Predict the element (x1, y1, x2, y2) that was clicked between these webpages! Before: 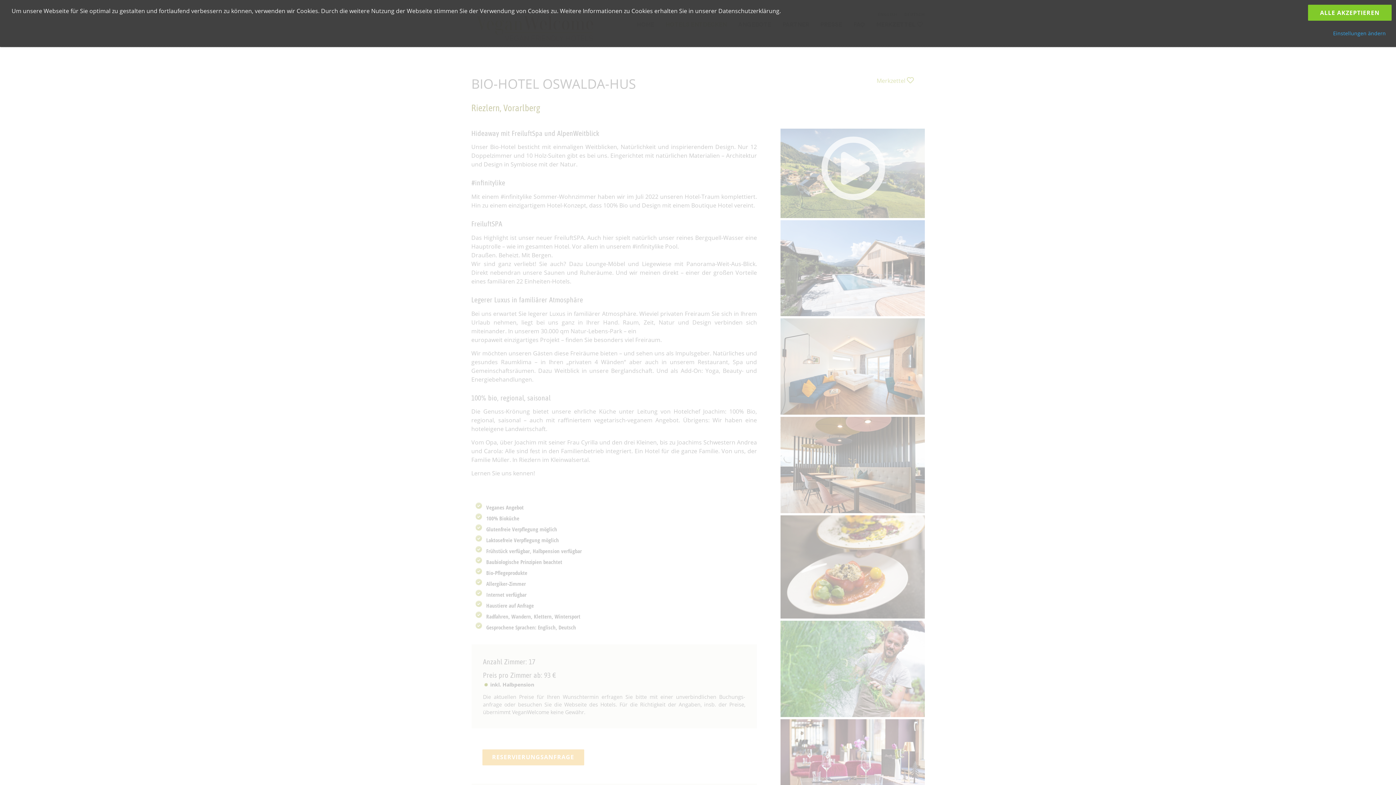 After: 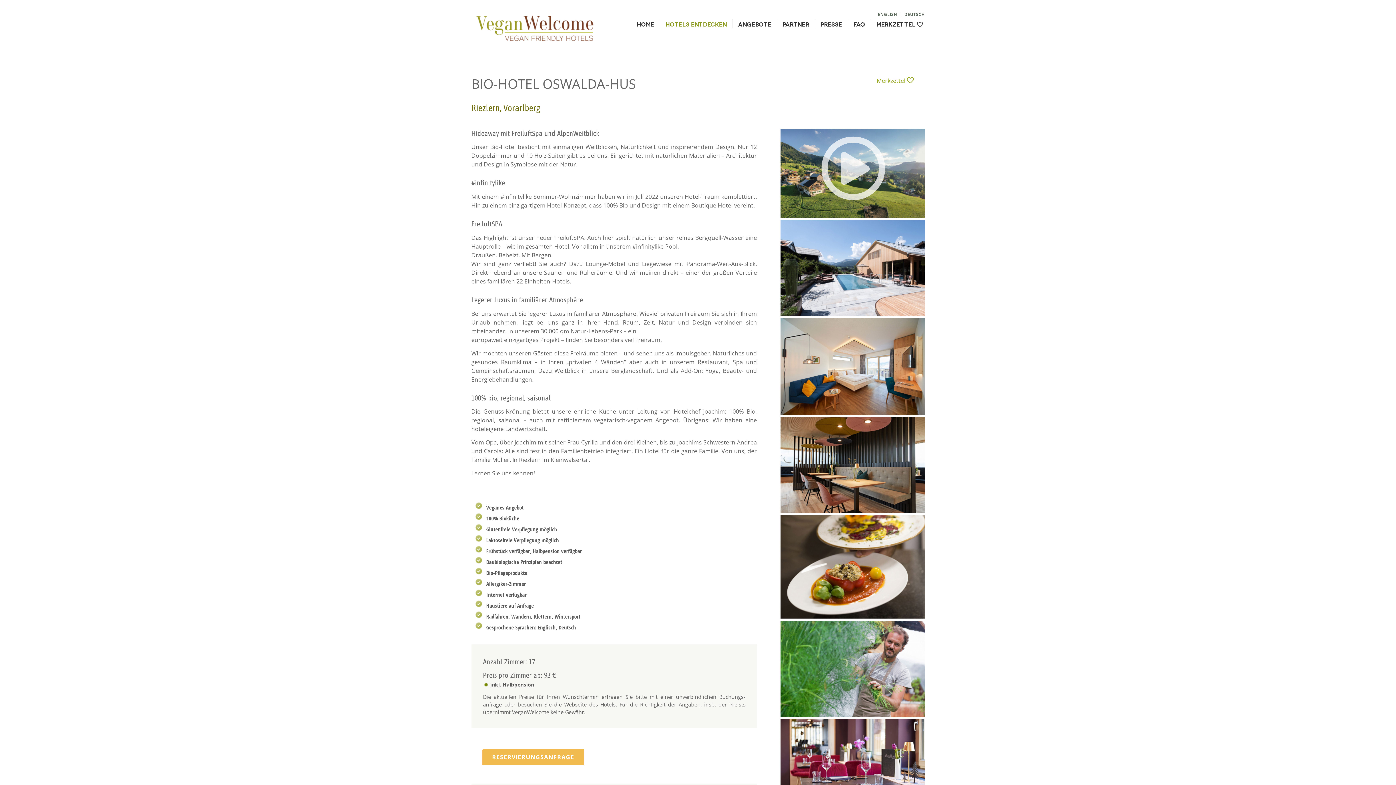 Action: bbox: (1308, 4, 1392, 20) label: ALLE AKZEPTIEREN